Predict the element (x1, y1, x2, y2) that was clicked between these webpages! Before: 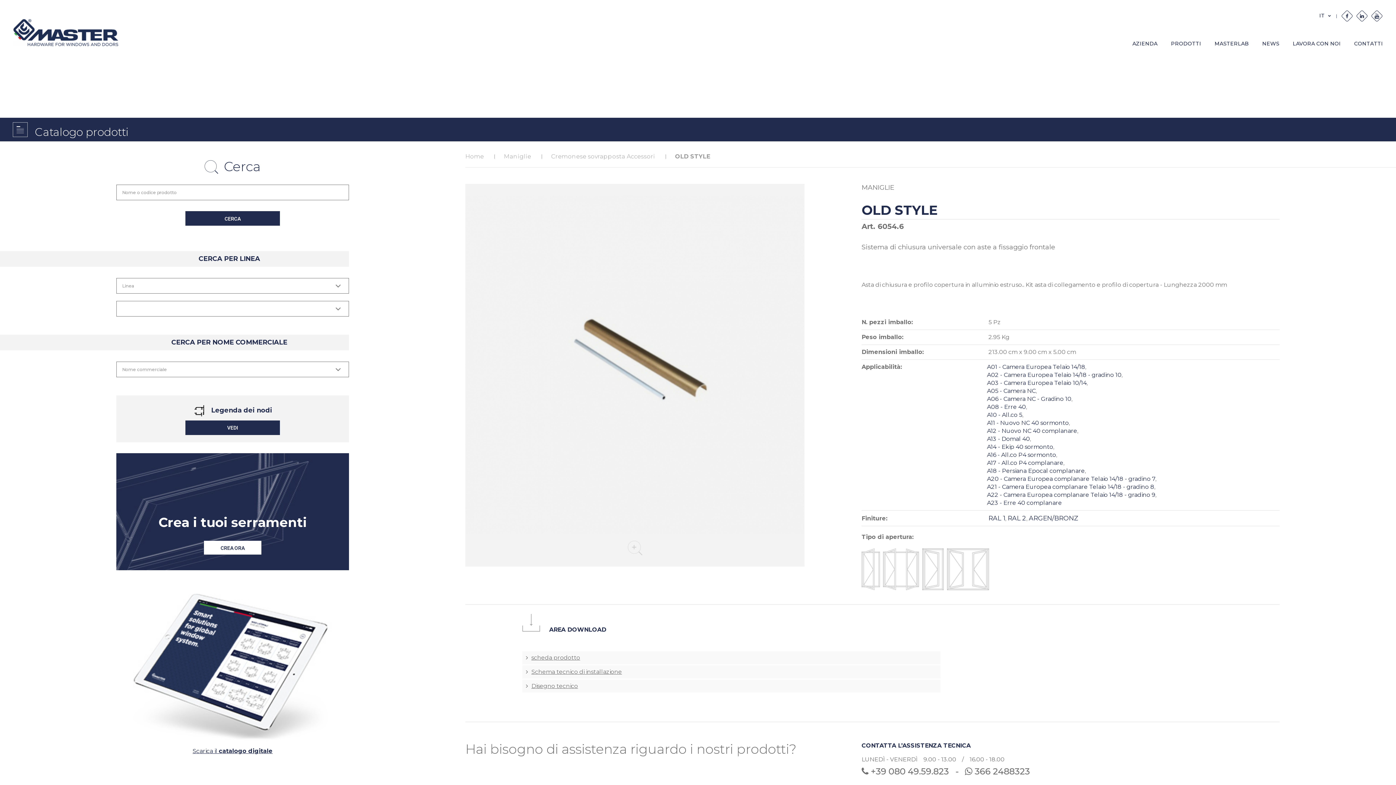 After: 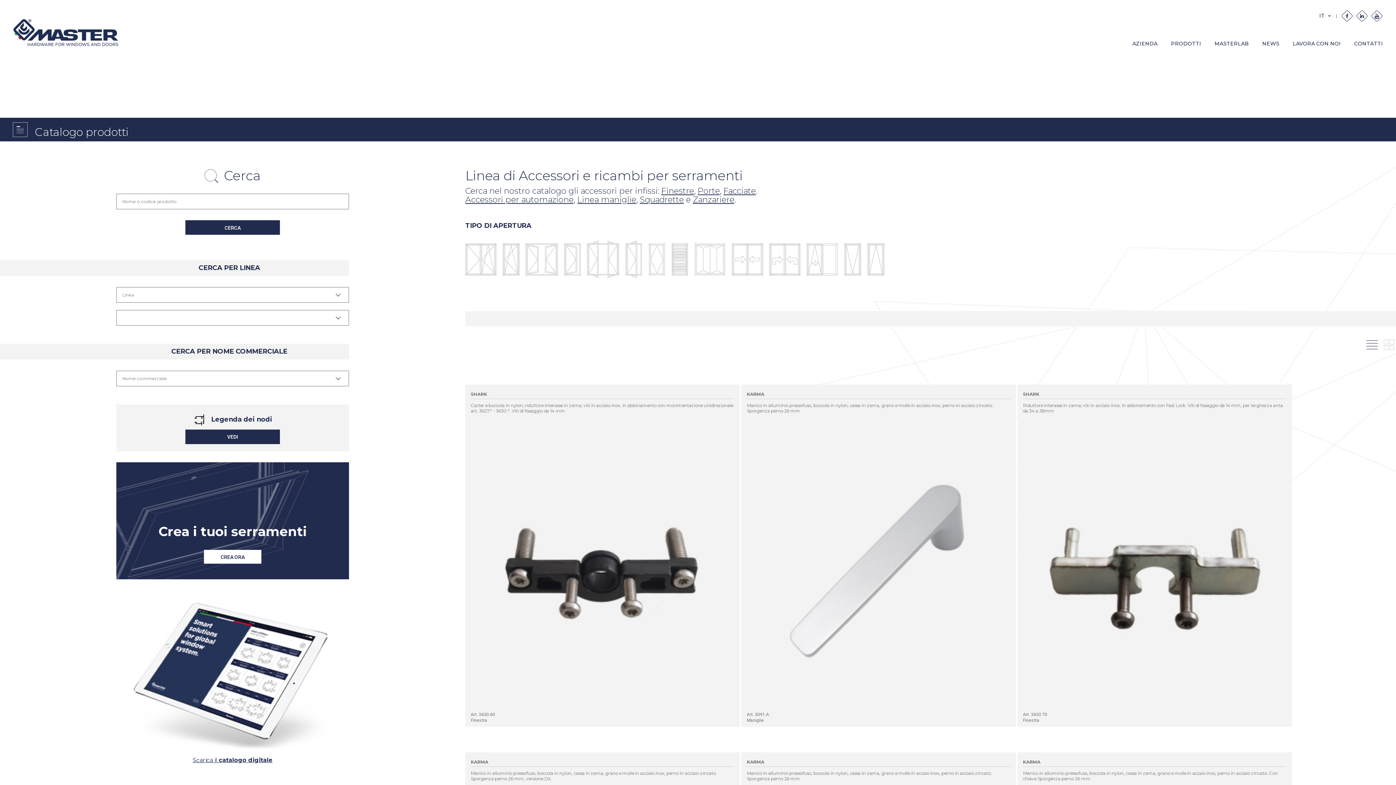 Action: bbox: (1171, 40, 1201, 46) label: PRODOTTI